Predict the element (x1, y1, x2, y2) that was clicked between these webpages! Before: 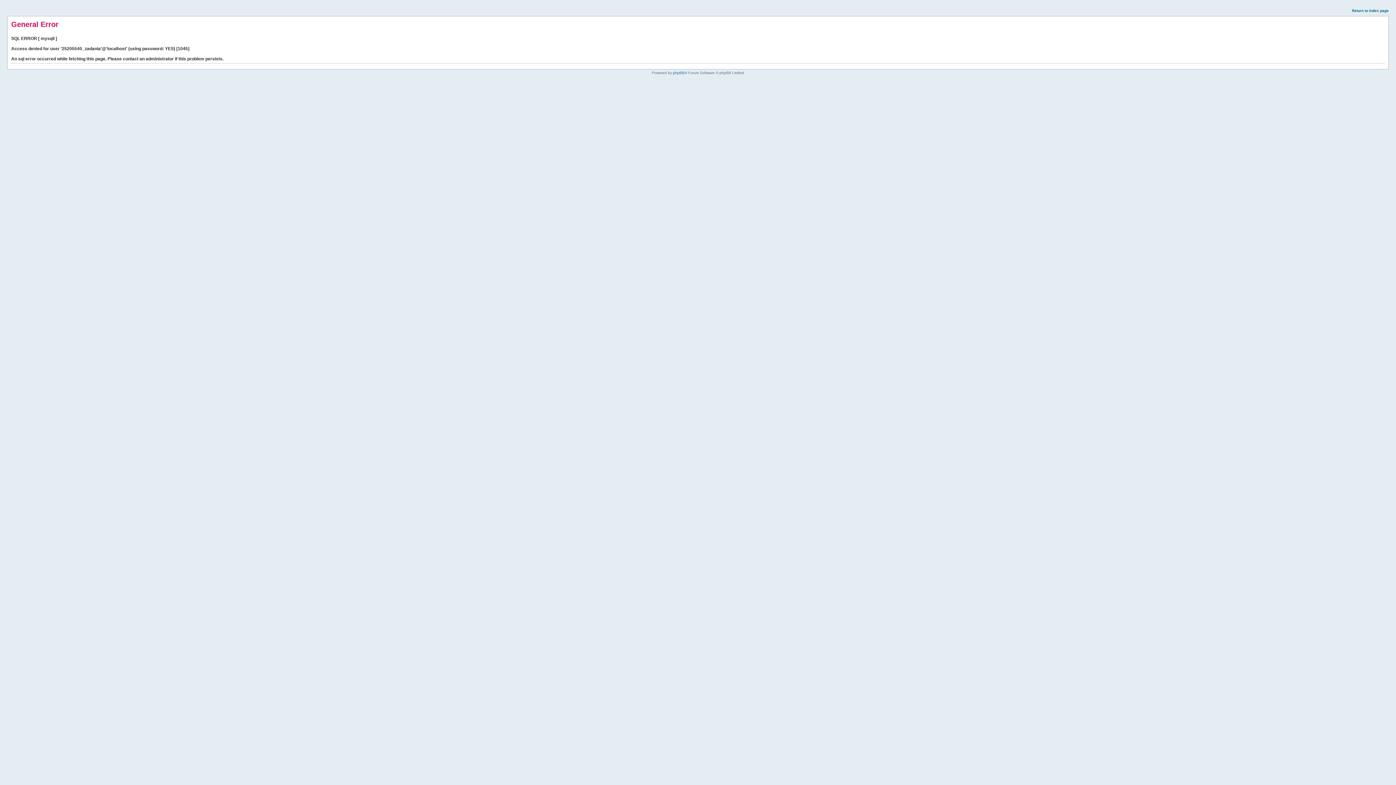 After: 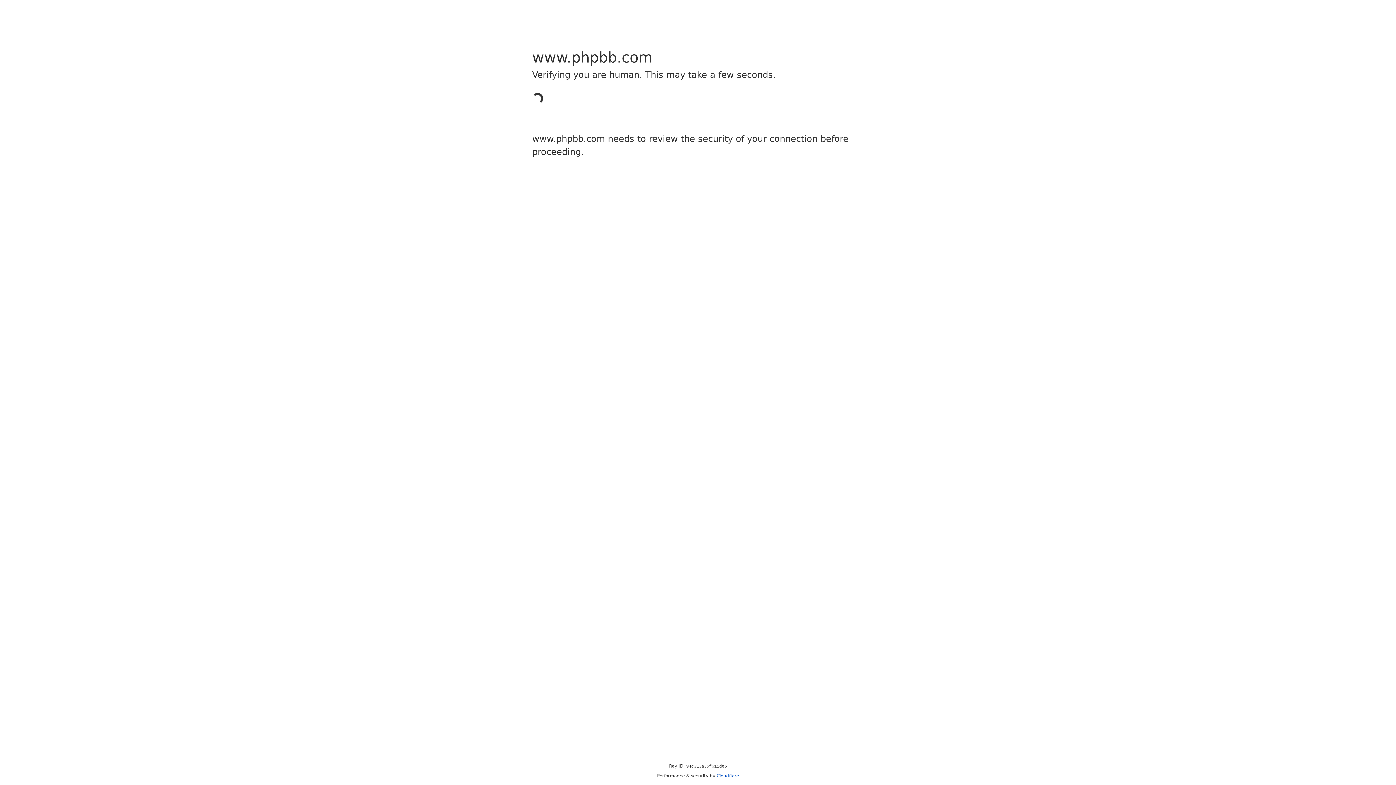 Action: label: phpBB bbox: (673, 70, 684, 74)